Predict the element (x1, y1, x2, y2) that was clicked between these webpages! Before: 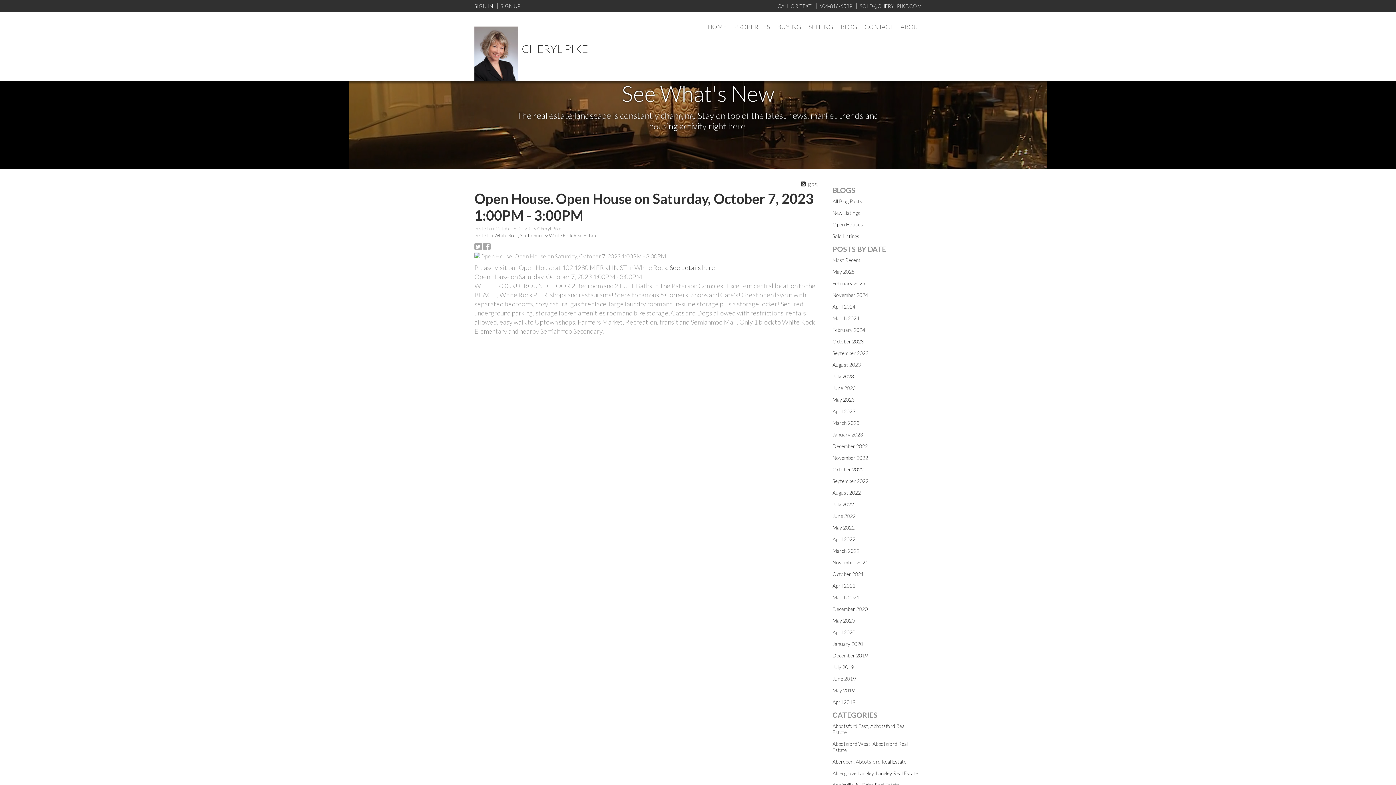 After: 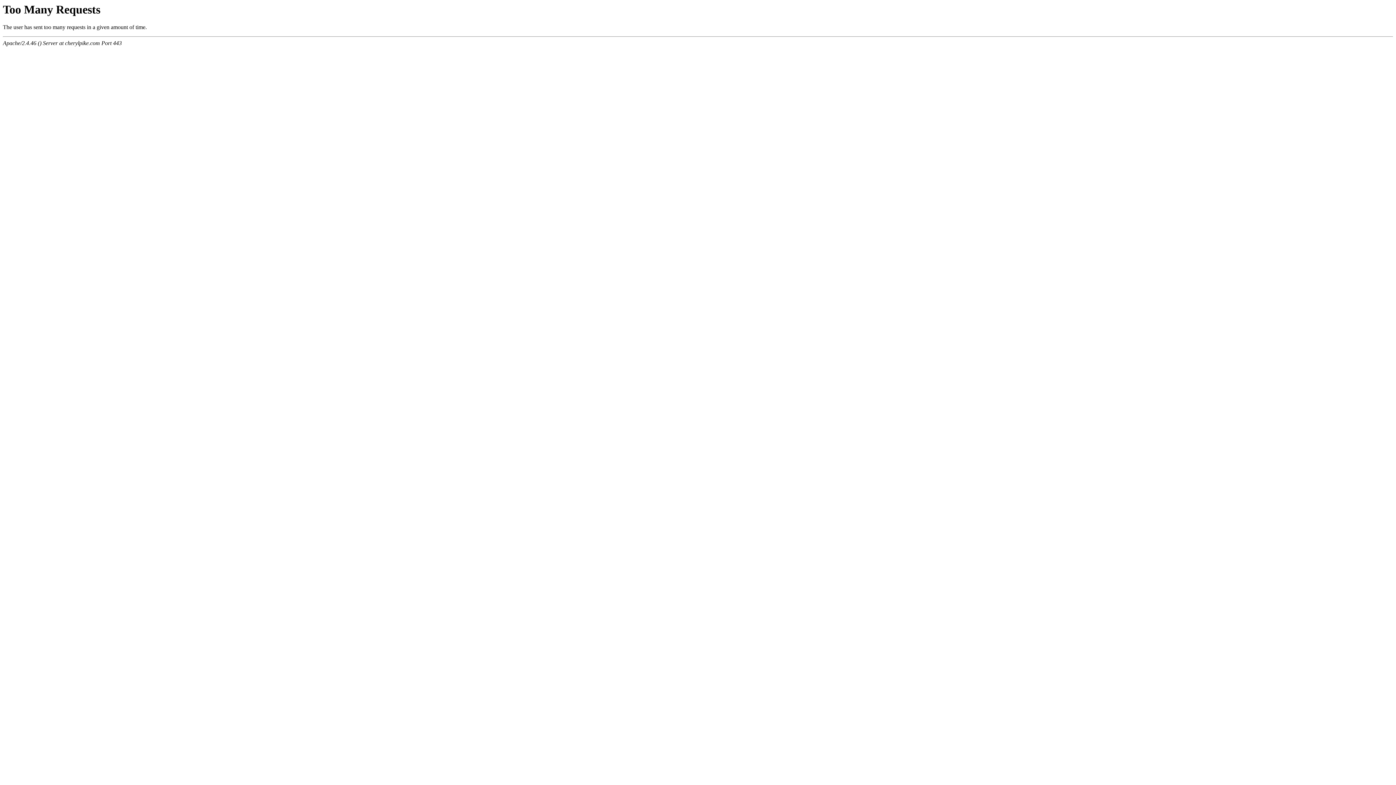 Action: label: January 2023 bbox: (832, 431, 863, 437)